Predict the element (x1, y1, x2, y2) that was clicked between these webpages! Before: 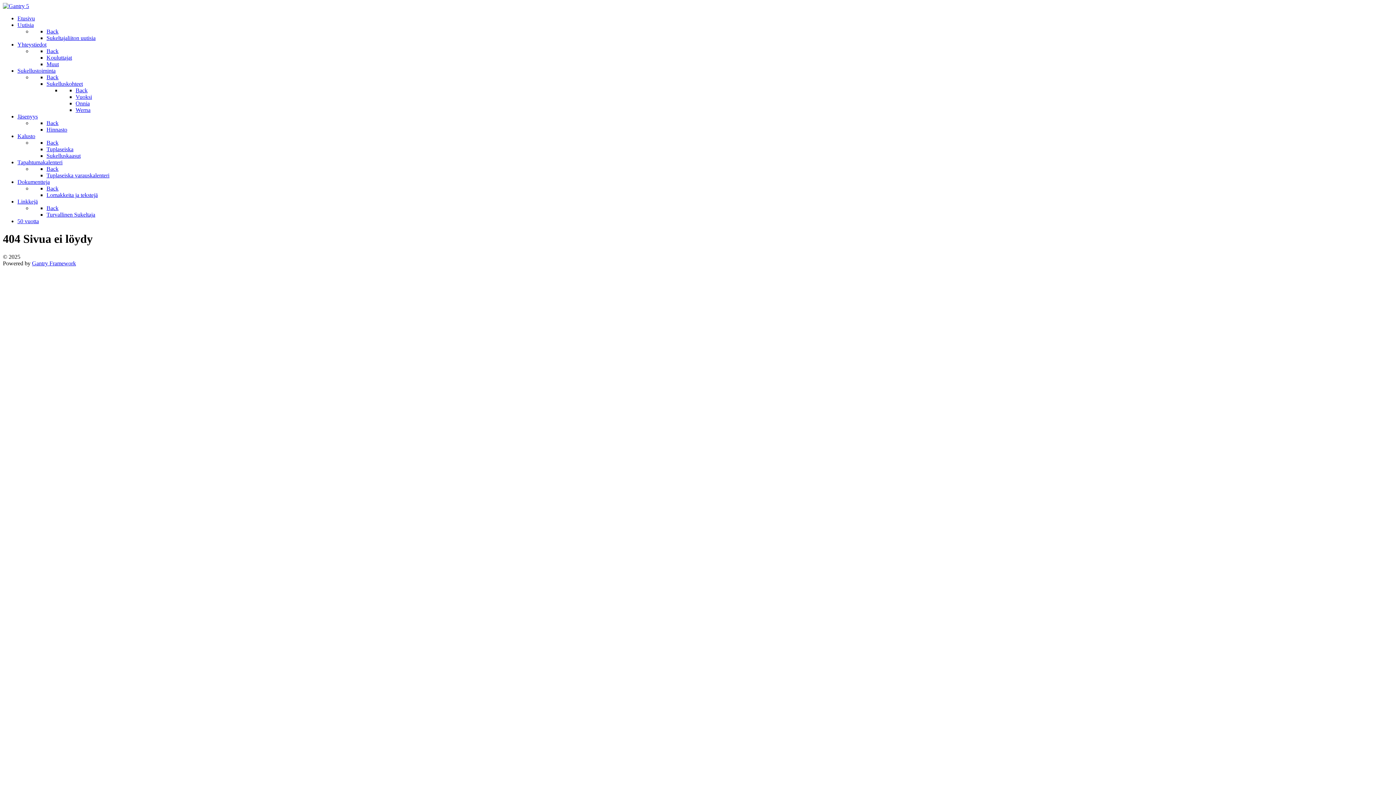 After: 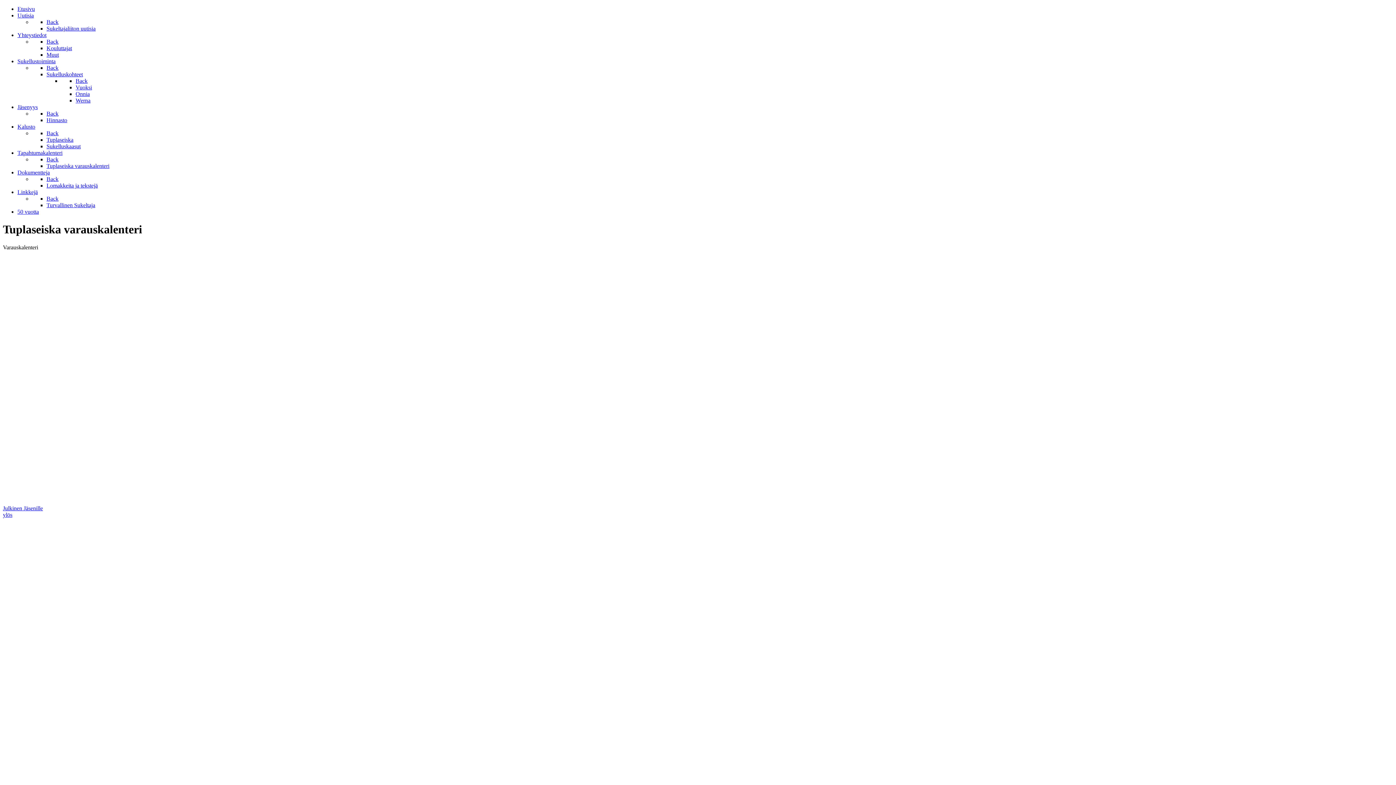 Action: bbox: (46, 172, 109, 178) label: Tuplaseiska varauskalenteri